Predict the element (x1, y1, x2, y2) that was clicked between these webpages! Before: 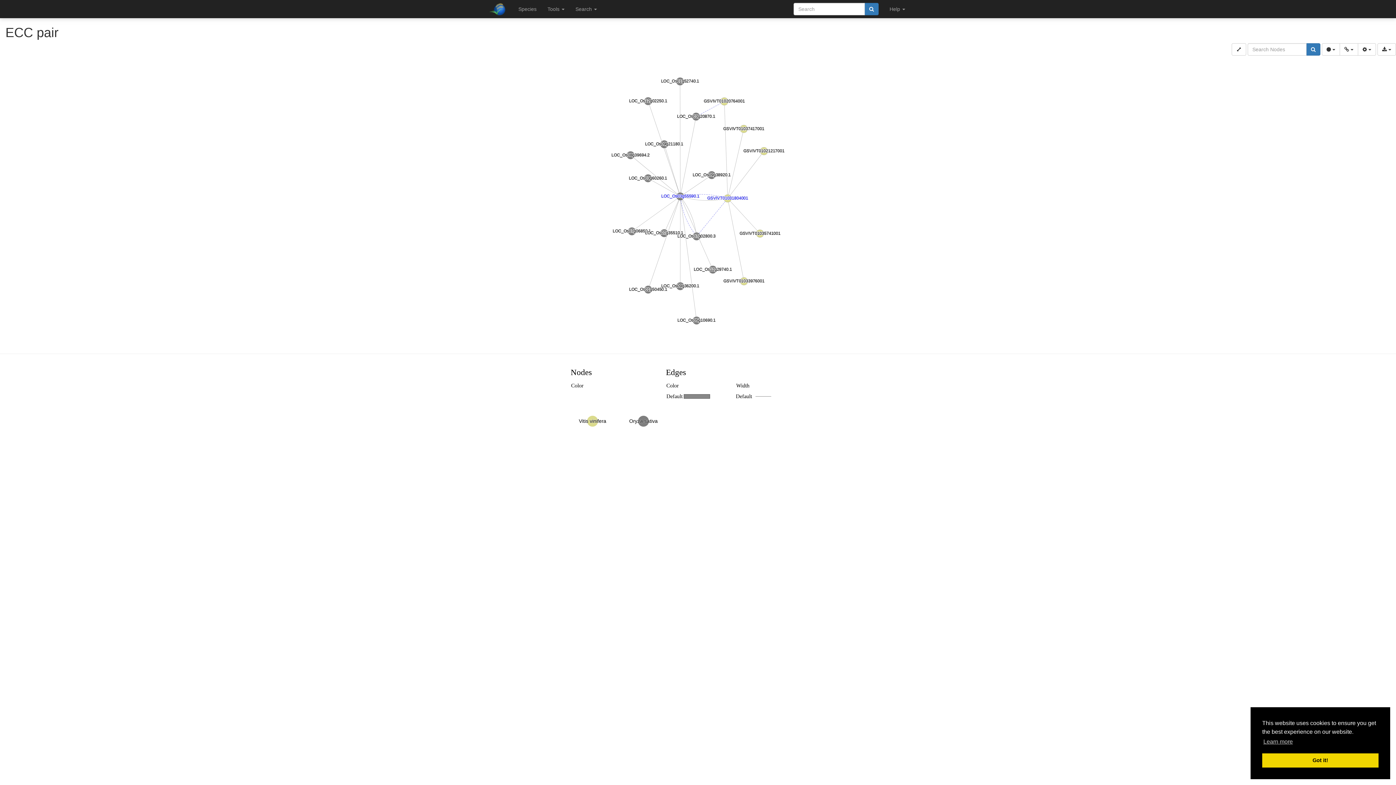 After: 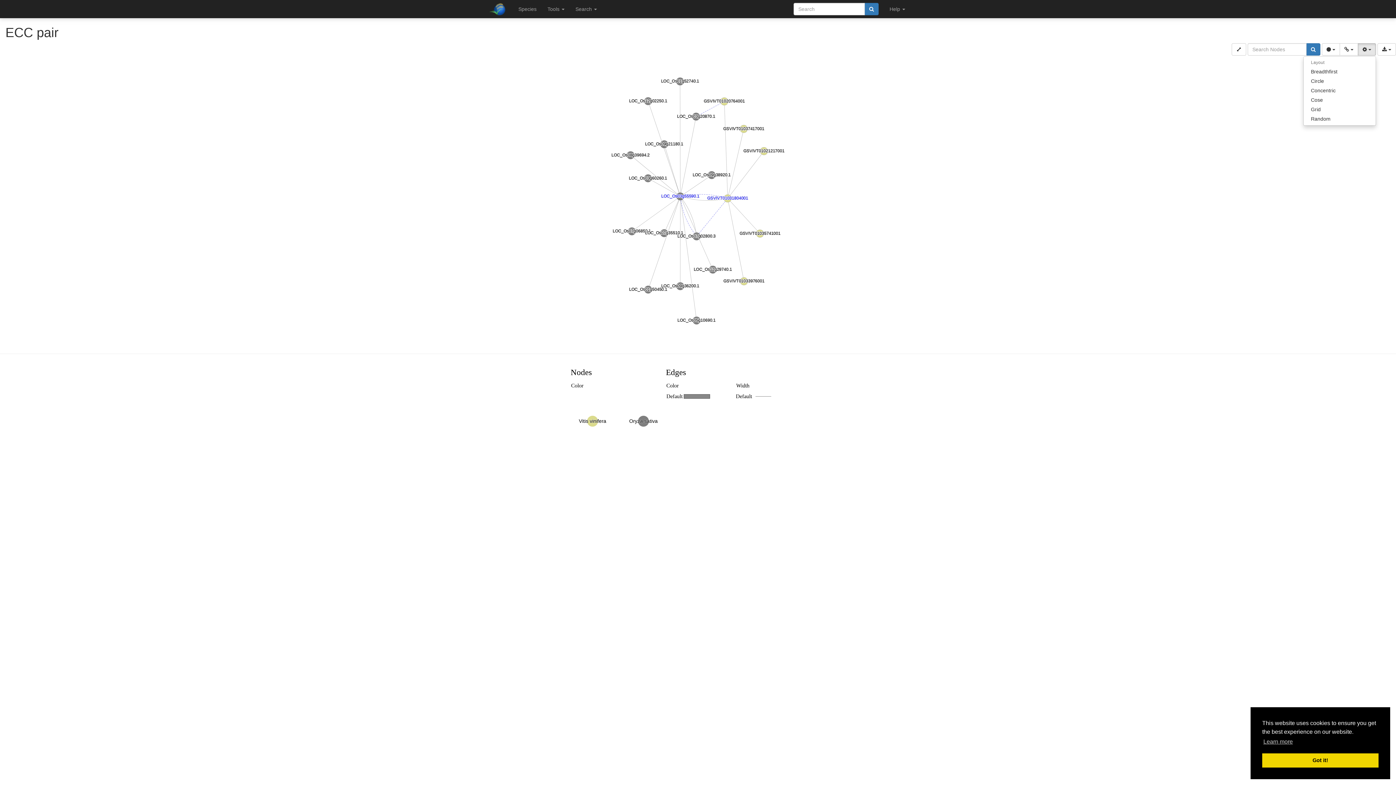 Action: label:   bbox: (1358, 43, 1376, 55)